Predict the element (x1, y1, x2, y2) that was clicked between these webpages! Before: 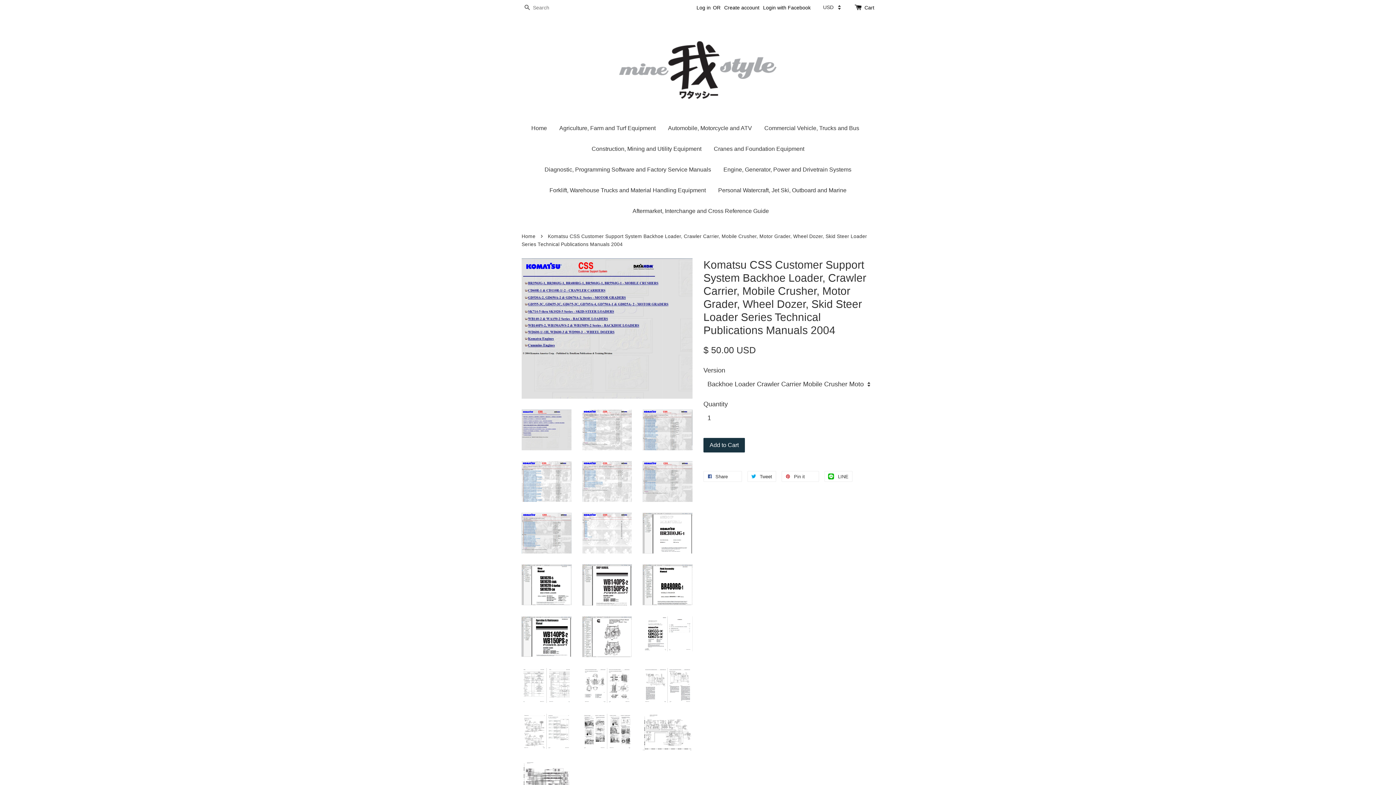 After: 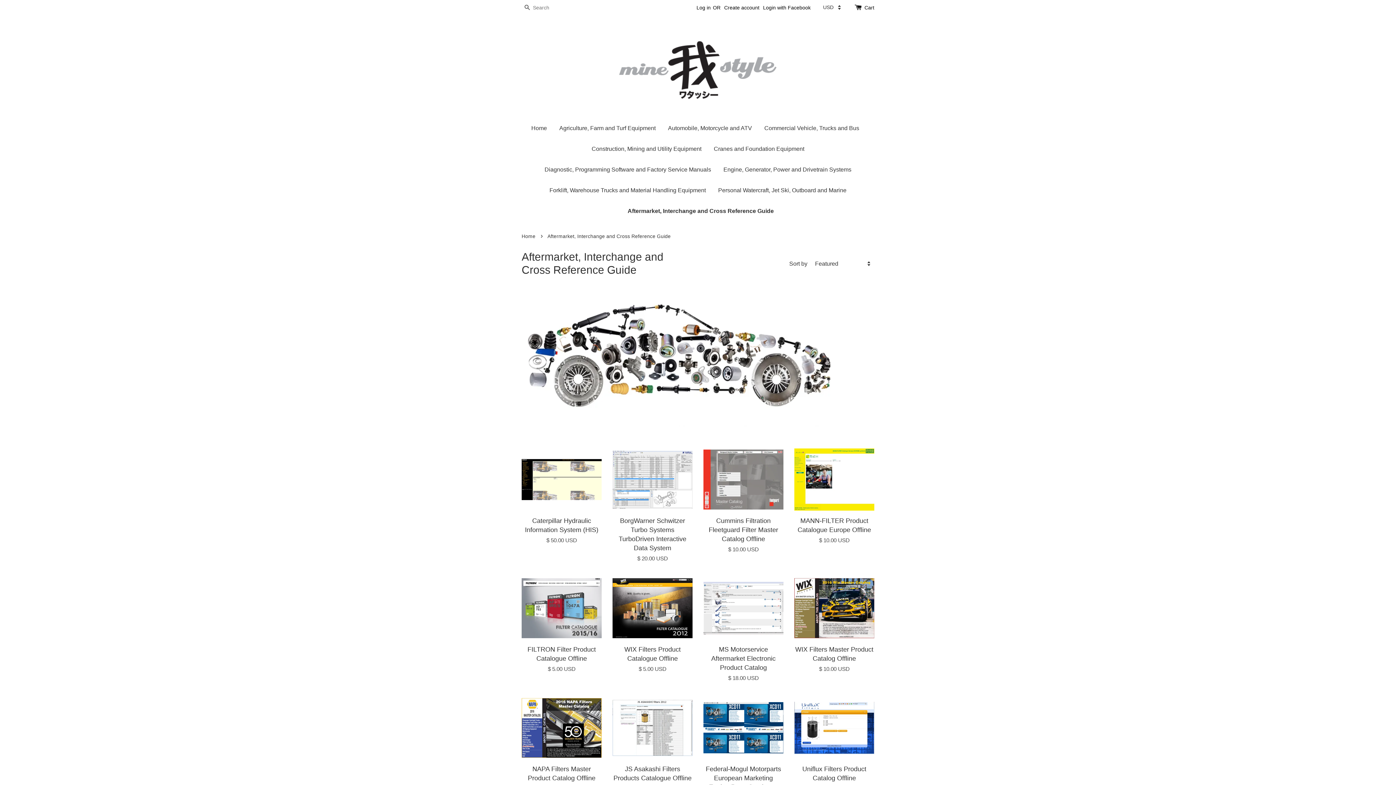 Action: label: Aftermarket, Interchange and Cross Reference Guide bbox: (627, 200, 769, 221)